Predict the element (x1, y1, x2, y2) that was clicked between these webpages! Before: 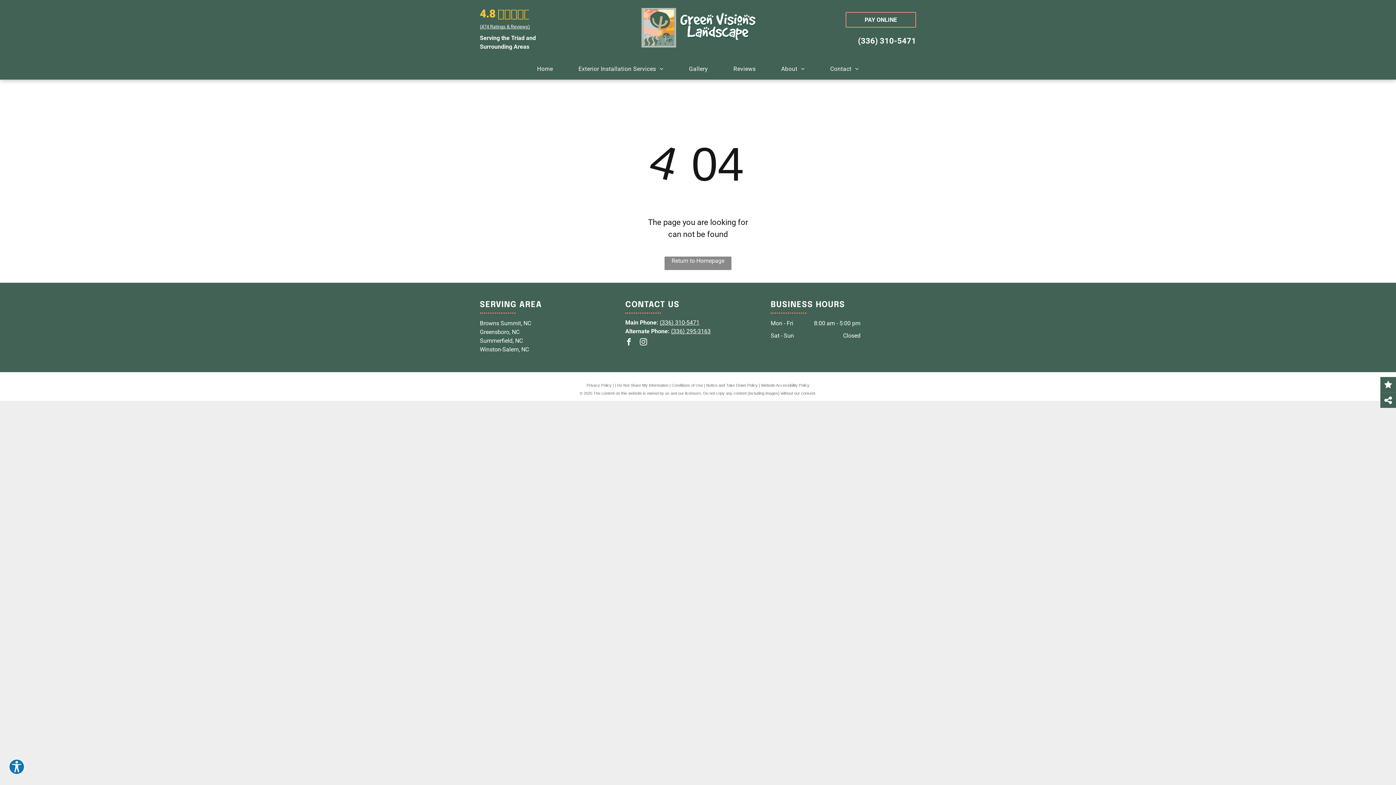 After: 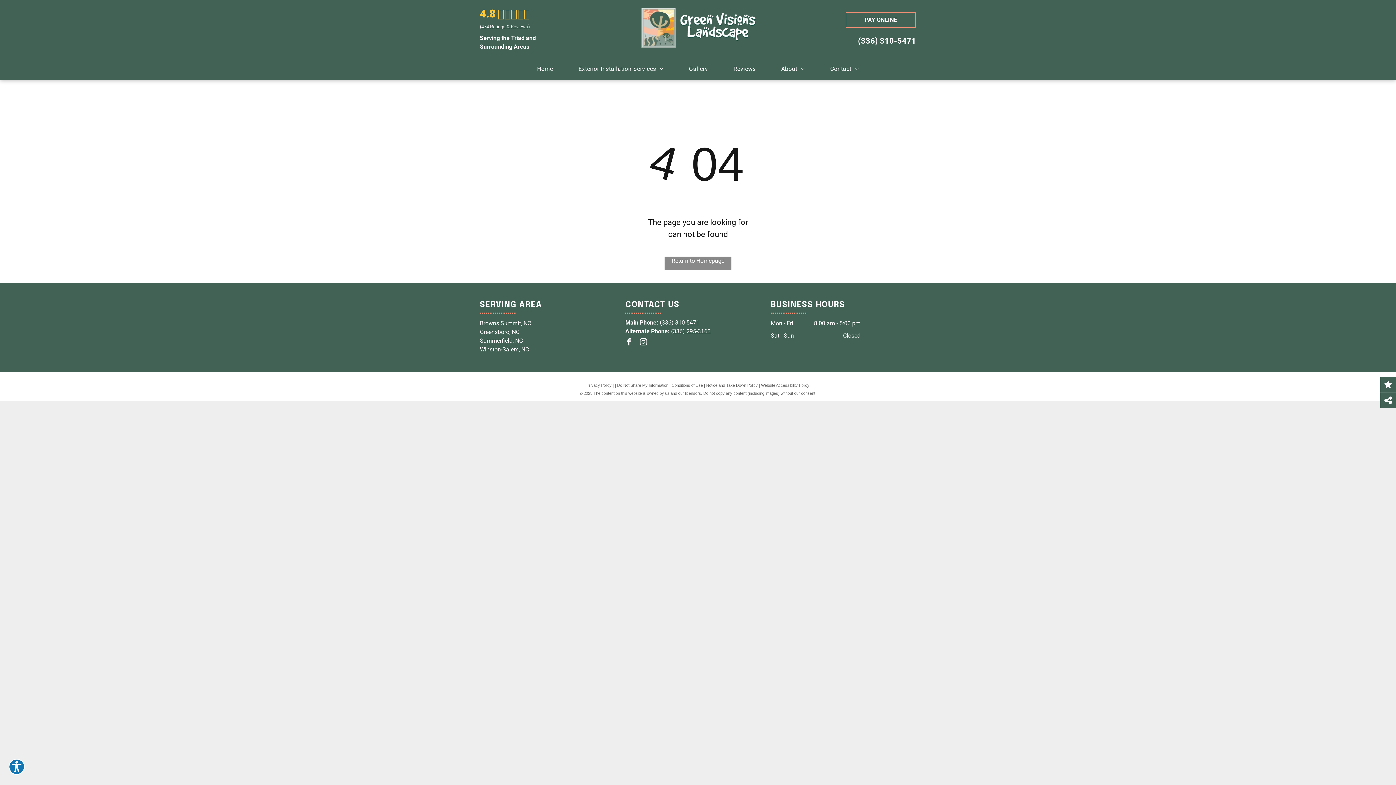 Action: bbox: (761, 383, 809, 387) label: Website Accessibility Policy